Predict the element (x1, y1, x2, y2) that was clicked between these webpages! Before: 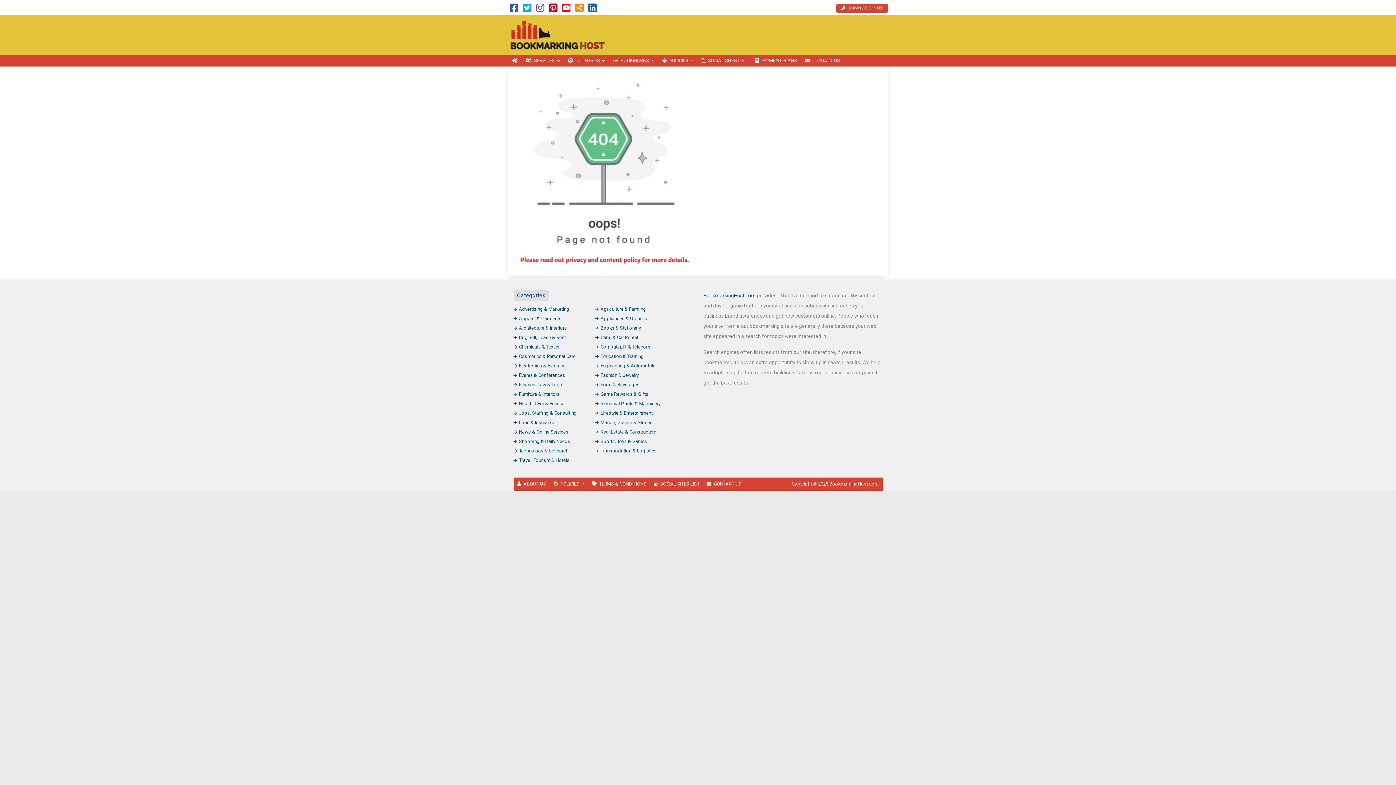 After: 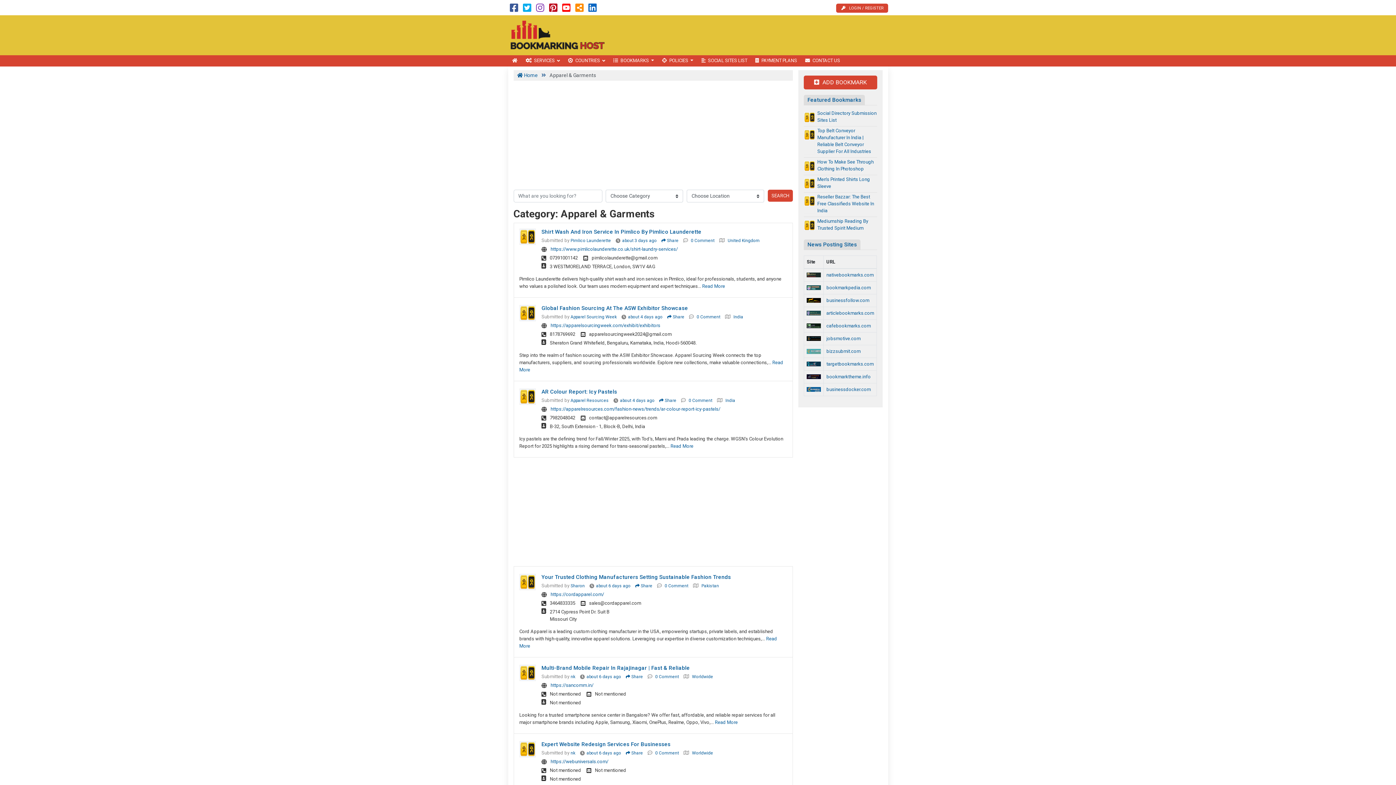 Action: bbox: (513, 315, 561, 321) label: Apparel & Garments